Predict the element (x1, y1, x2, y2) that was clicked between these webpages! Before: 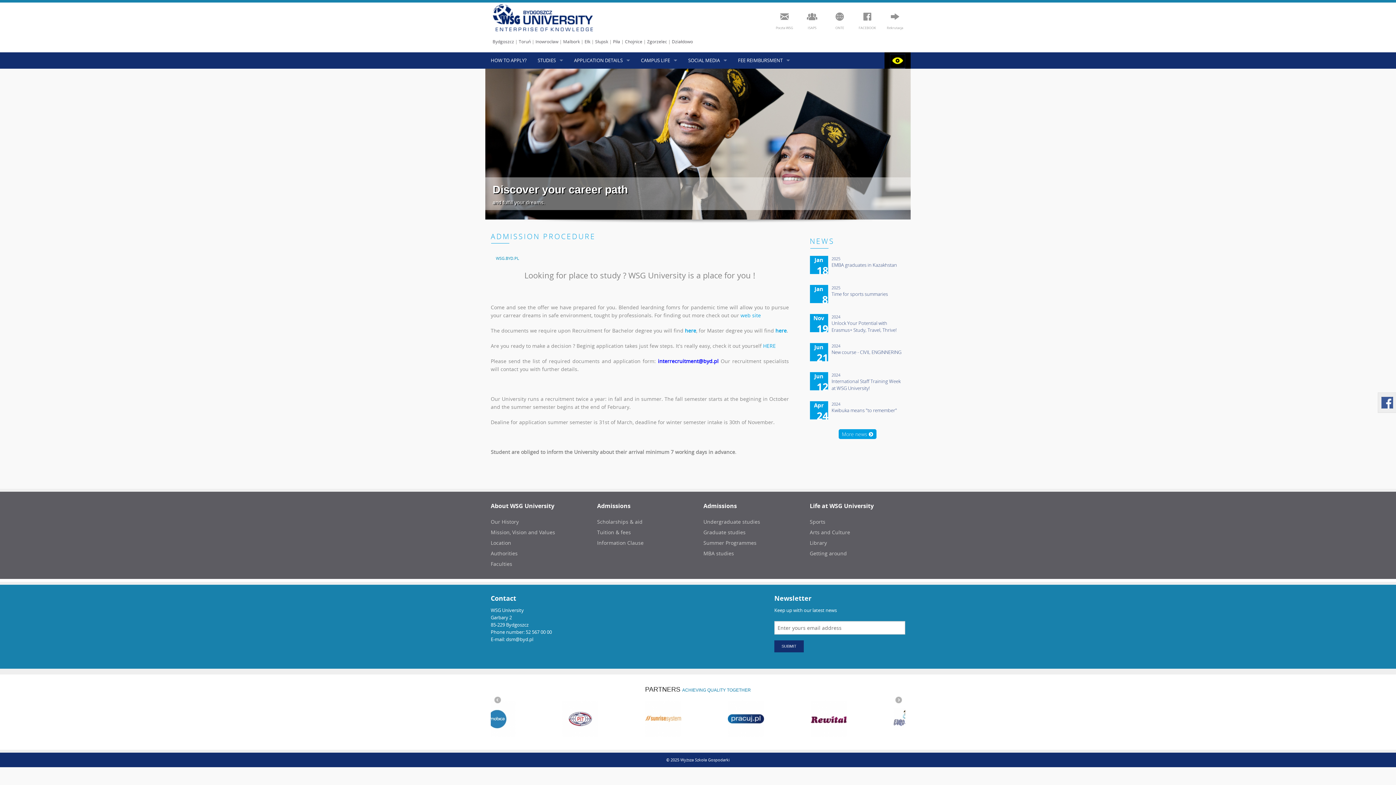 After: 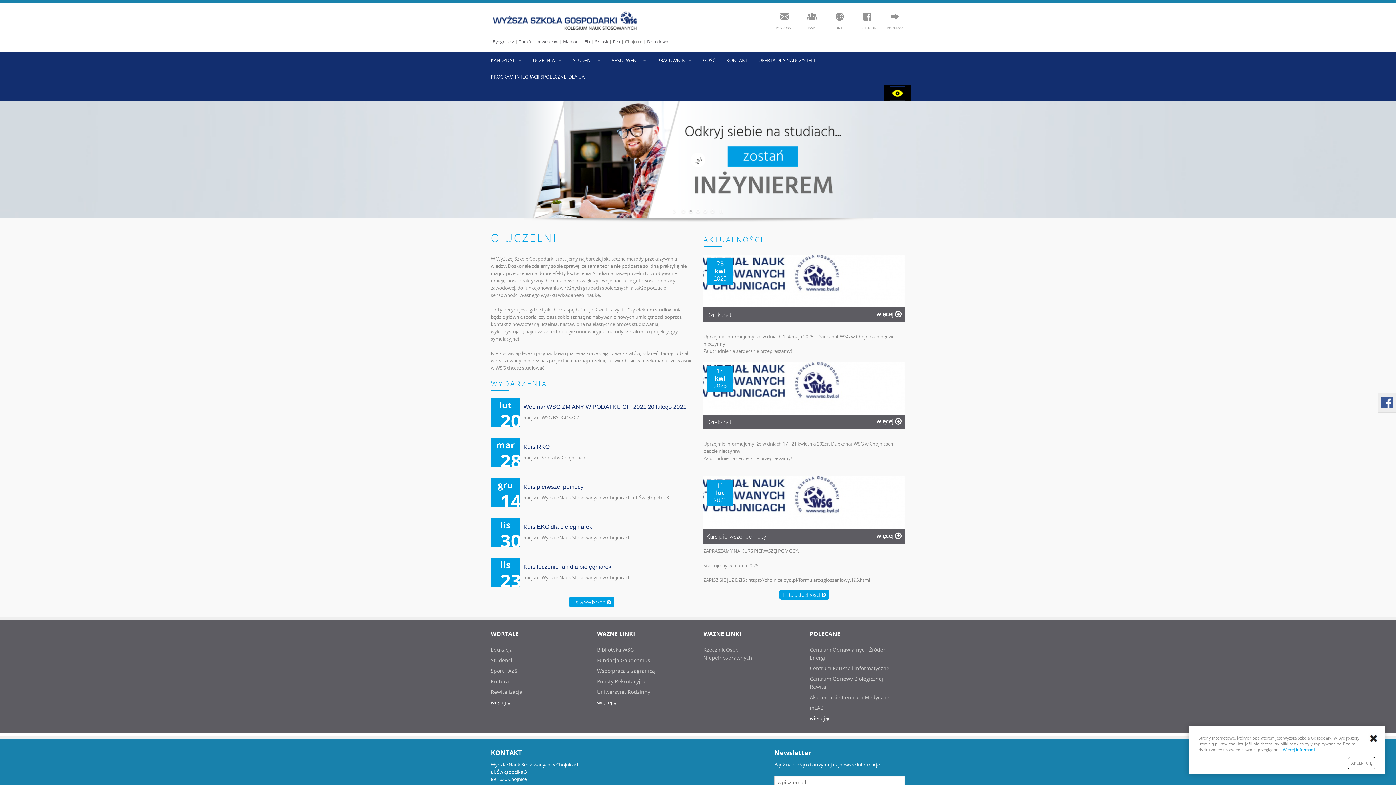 Action: label: Chojnice bbox: (625, 38, 642, 44)